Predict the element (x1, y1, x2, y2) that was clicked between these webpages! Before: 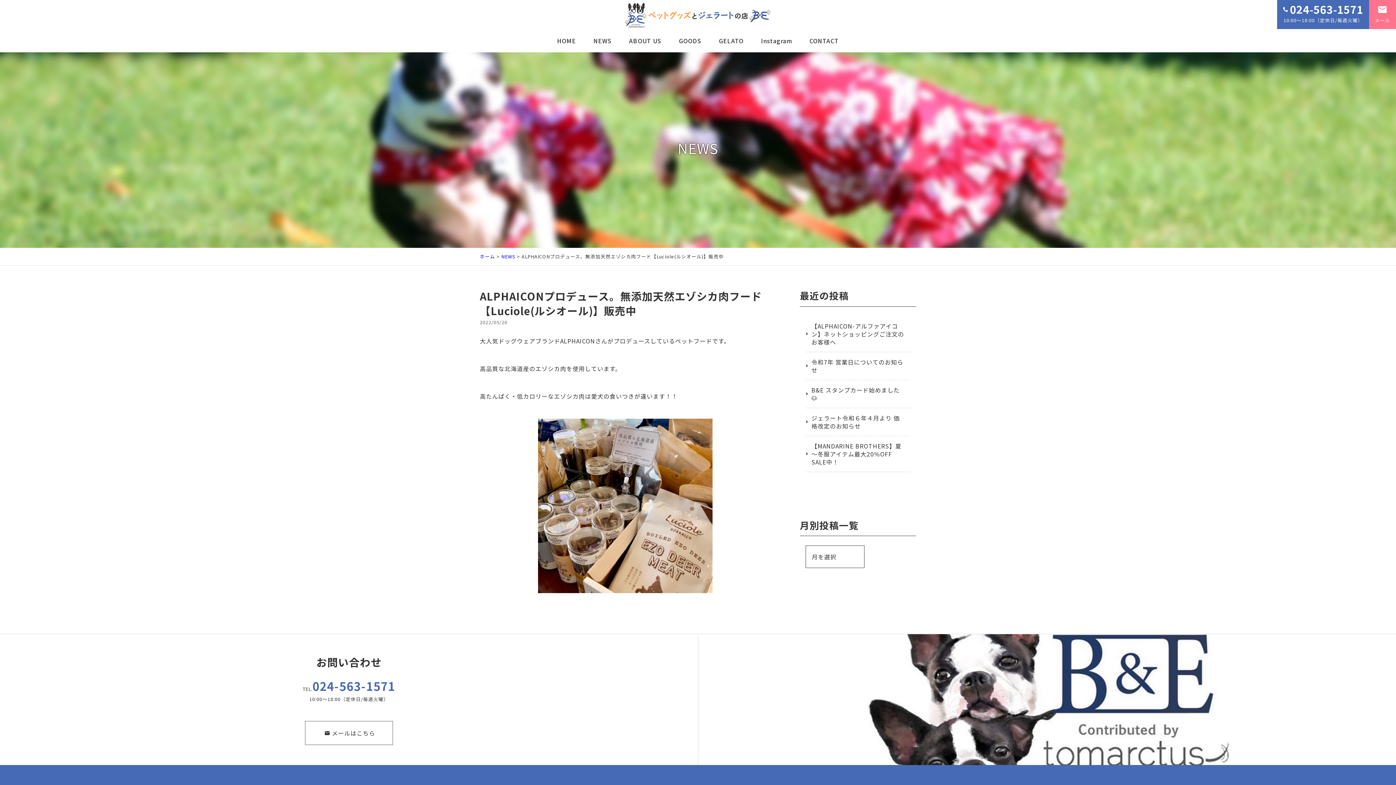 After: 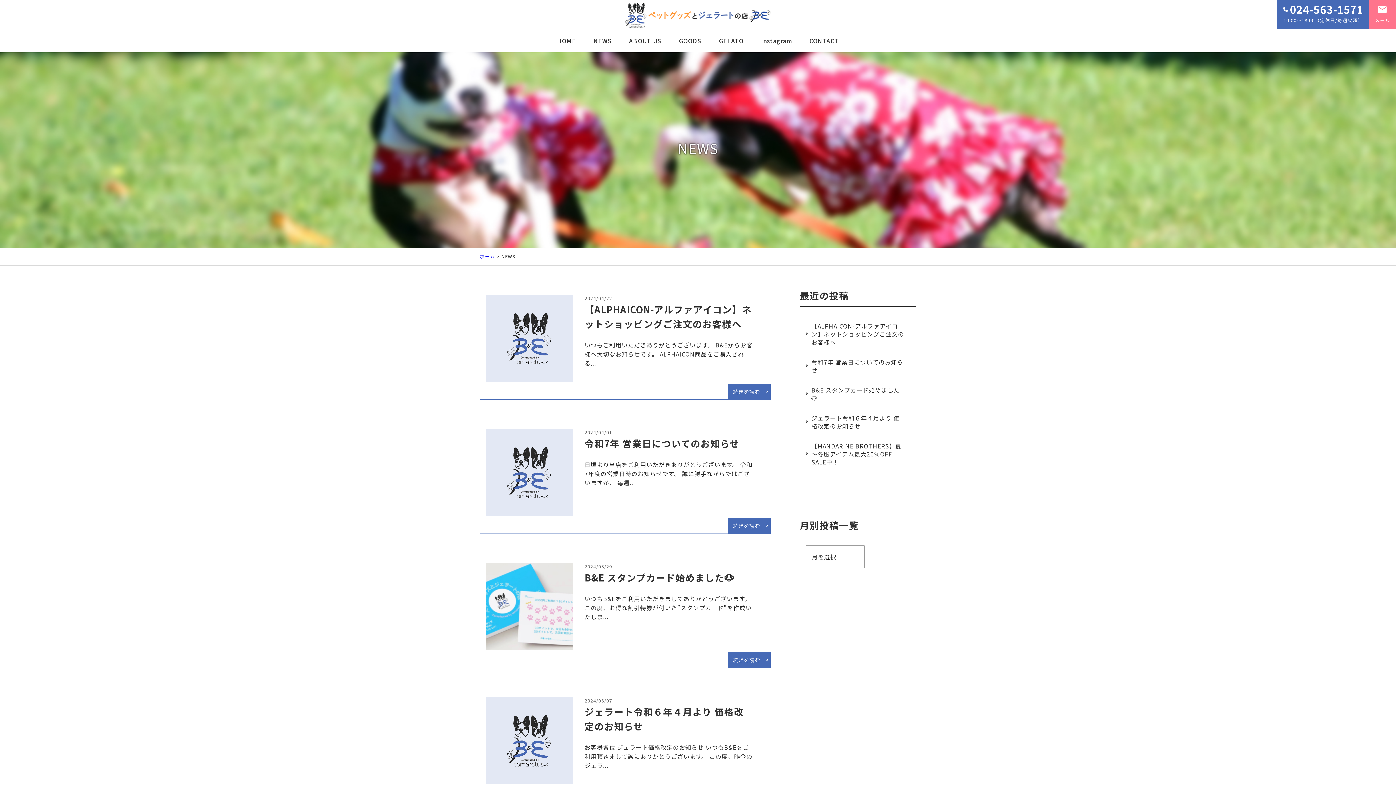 Action: bbox: (587, 29, 617, 51) label: NEWS